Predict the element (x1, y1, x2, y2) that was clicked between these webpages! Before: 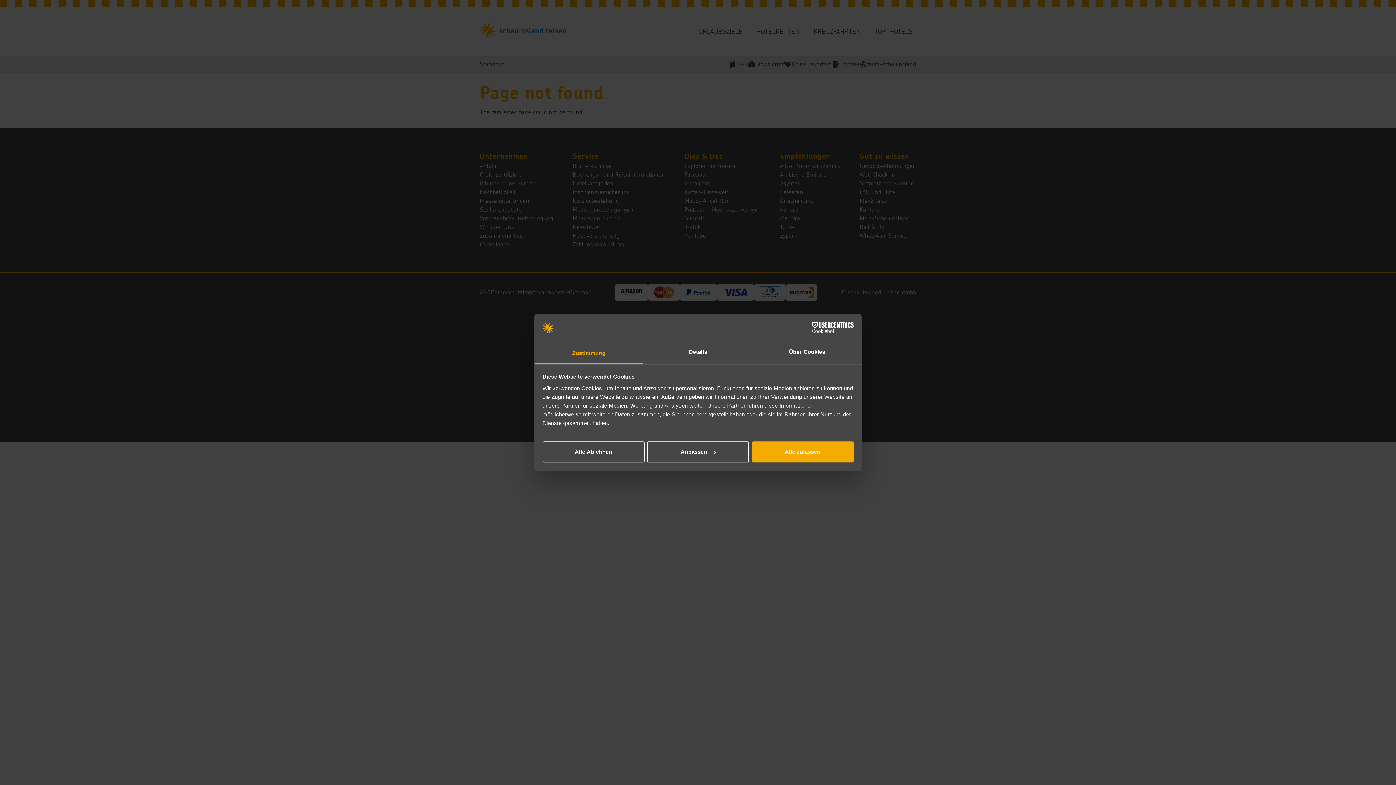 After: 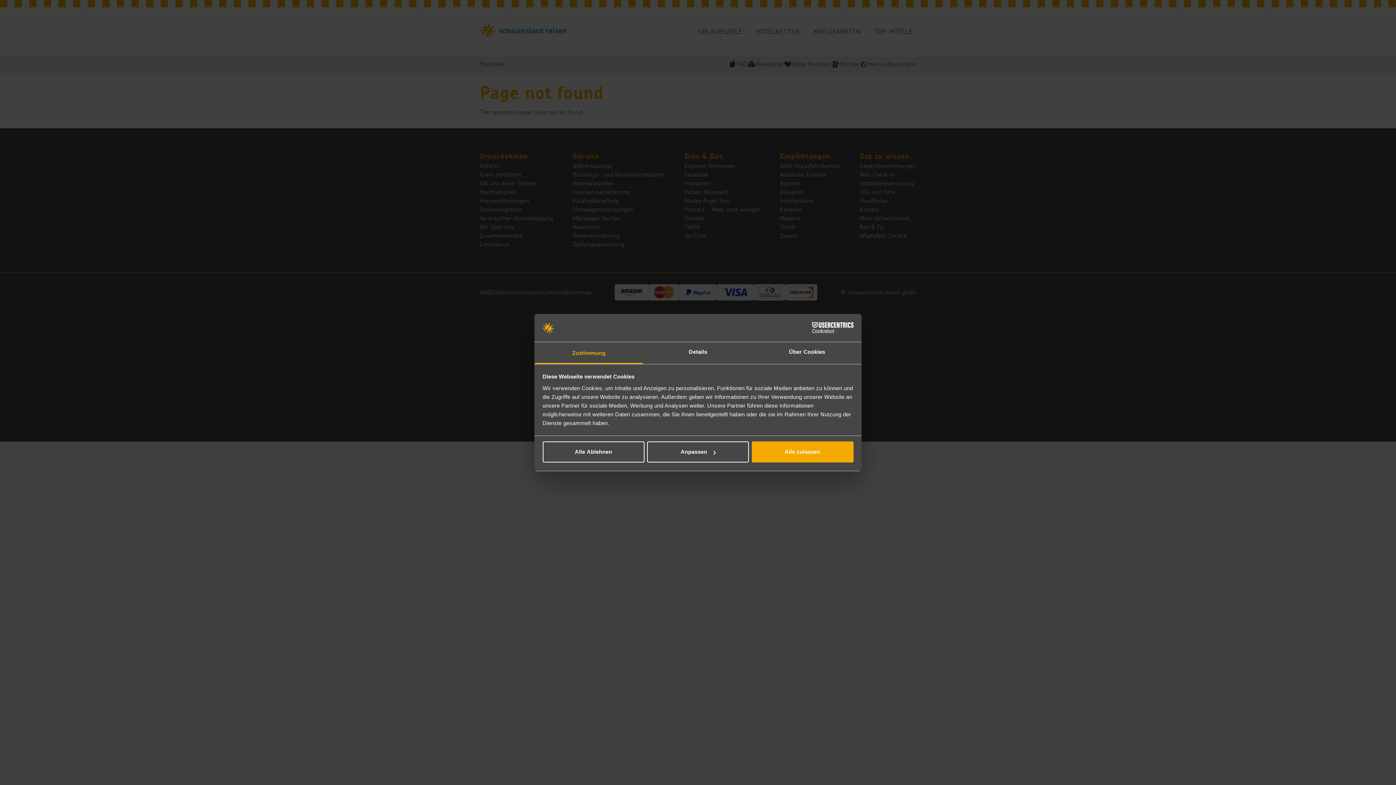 Action: label: Cookiebot - opens in a new window bbox: (790, 322, 853, 333)